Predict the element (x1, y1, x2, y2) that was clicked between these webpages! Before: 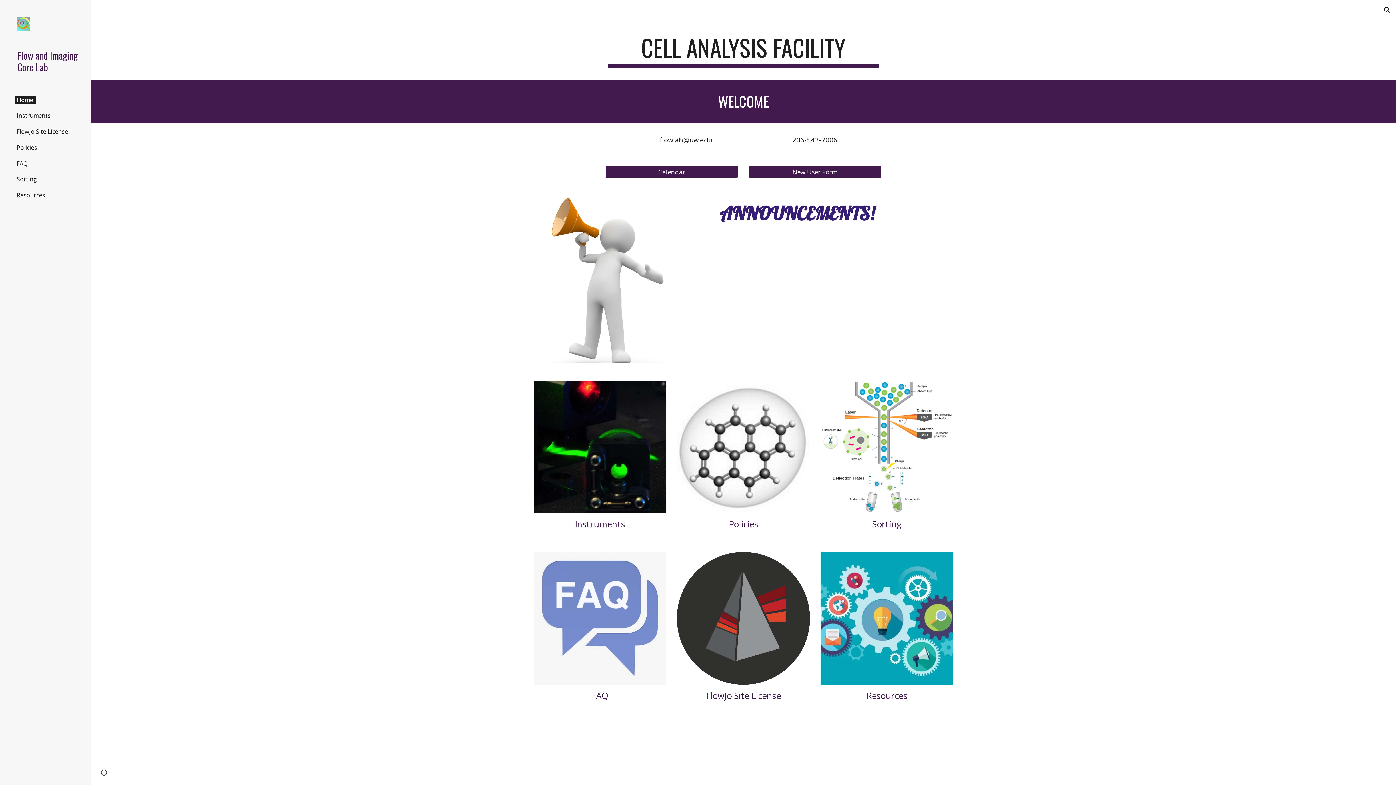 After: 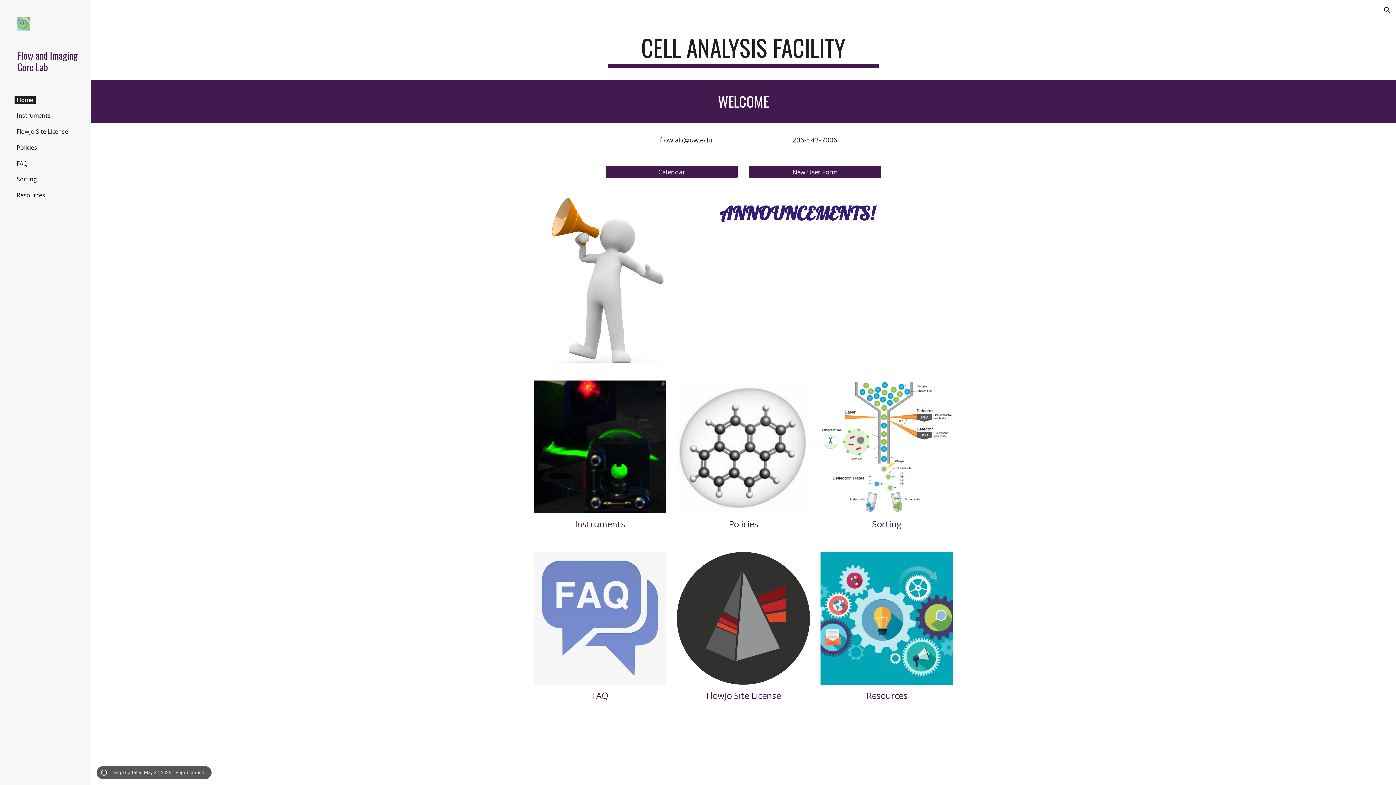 Action: bbox: (98, 768, 109, 778) label: Site actions